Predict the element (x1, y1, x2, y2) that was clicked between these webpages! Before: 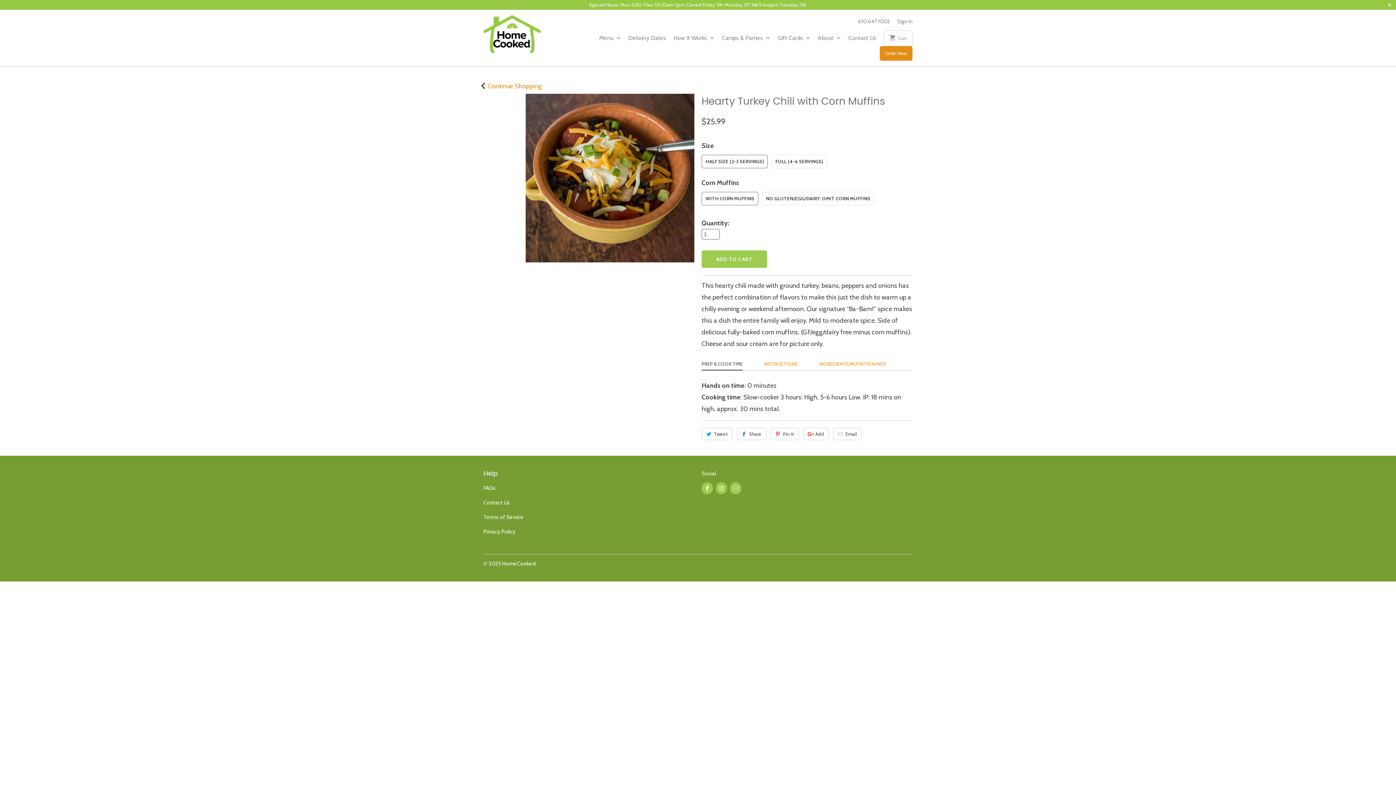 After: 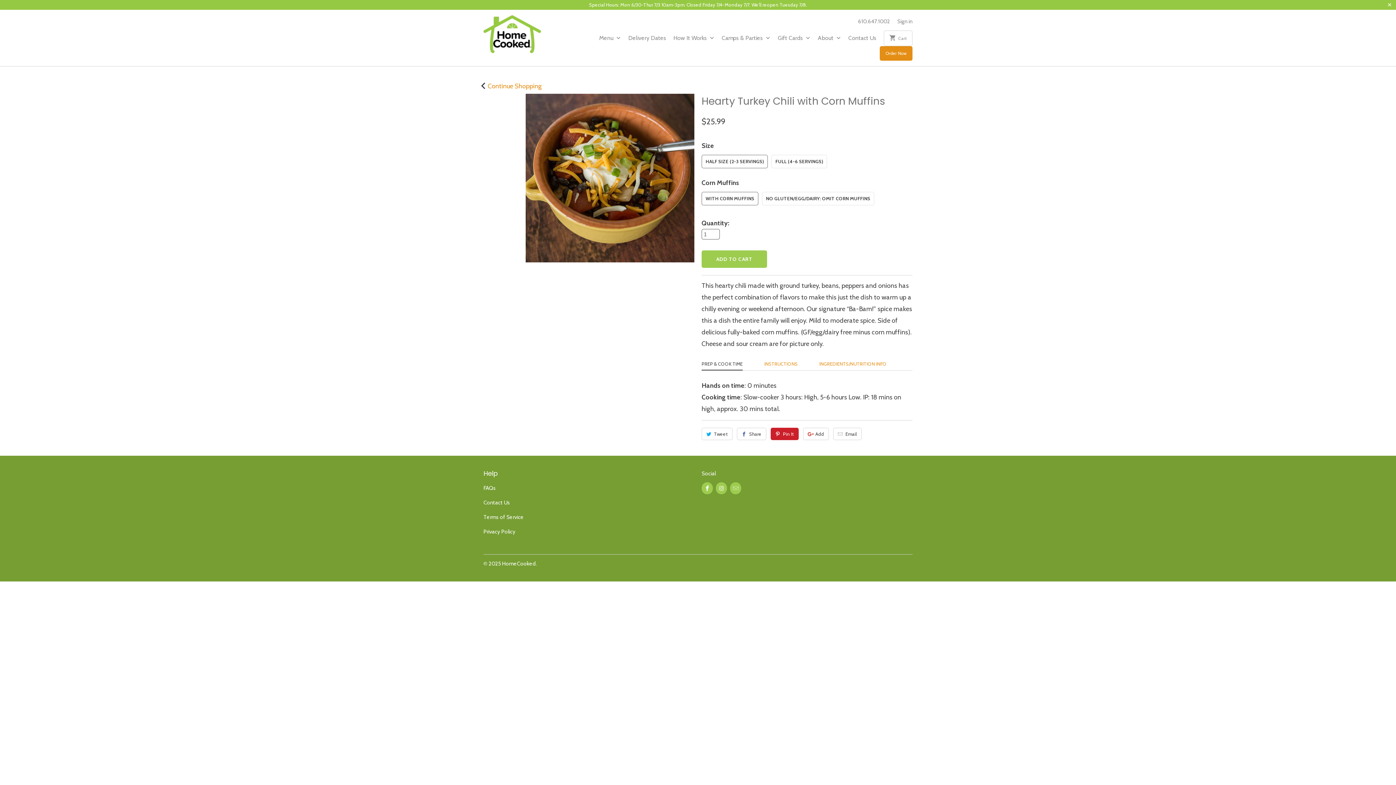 Action: bbox: (770, 428, 798, 440) label: Pin It